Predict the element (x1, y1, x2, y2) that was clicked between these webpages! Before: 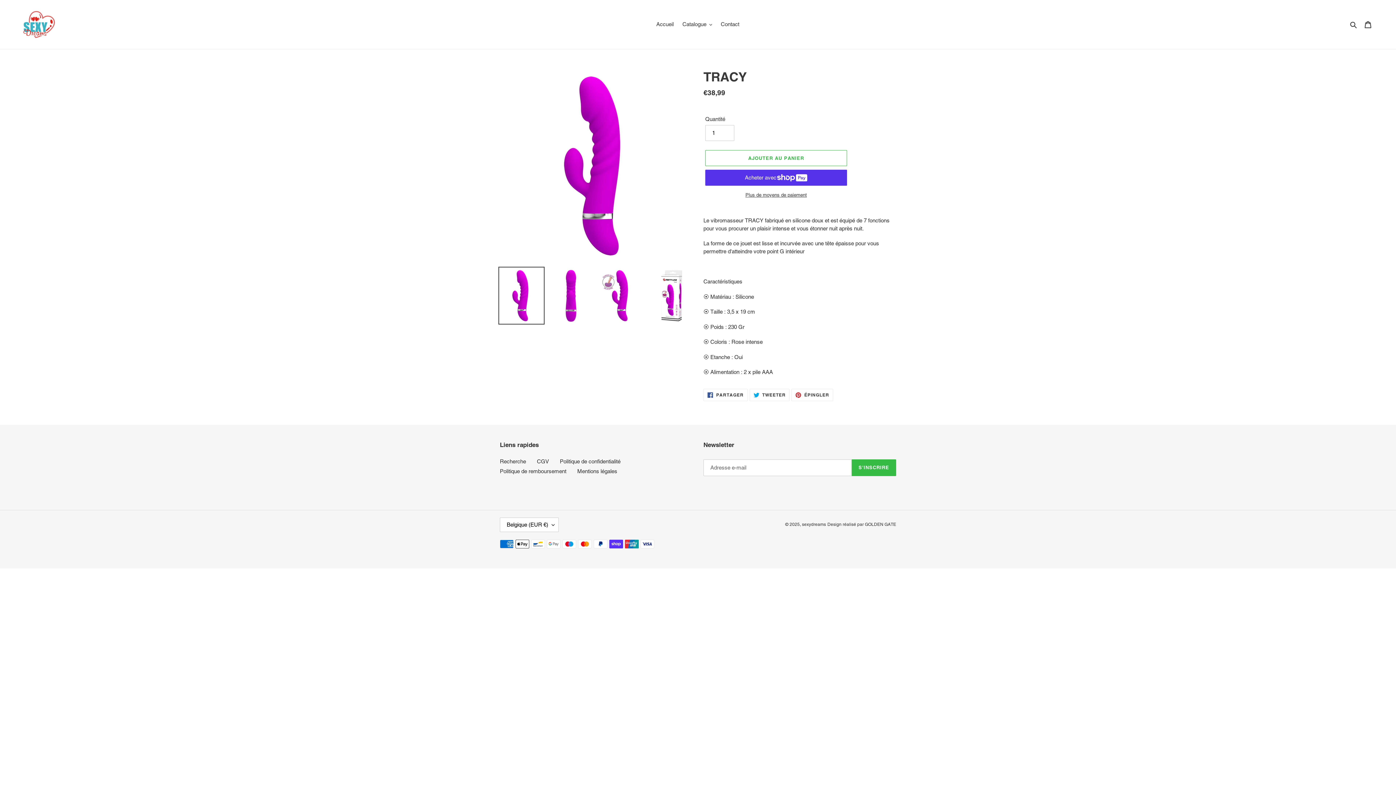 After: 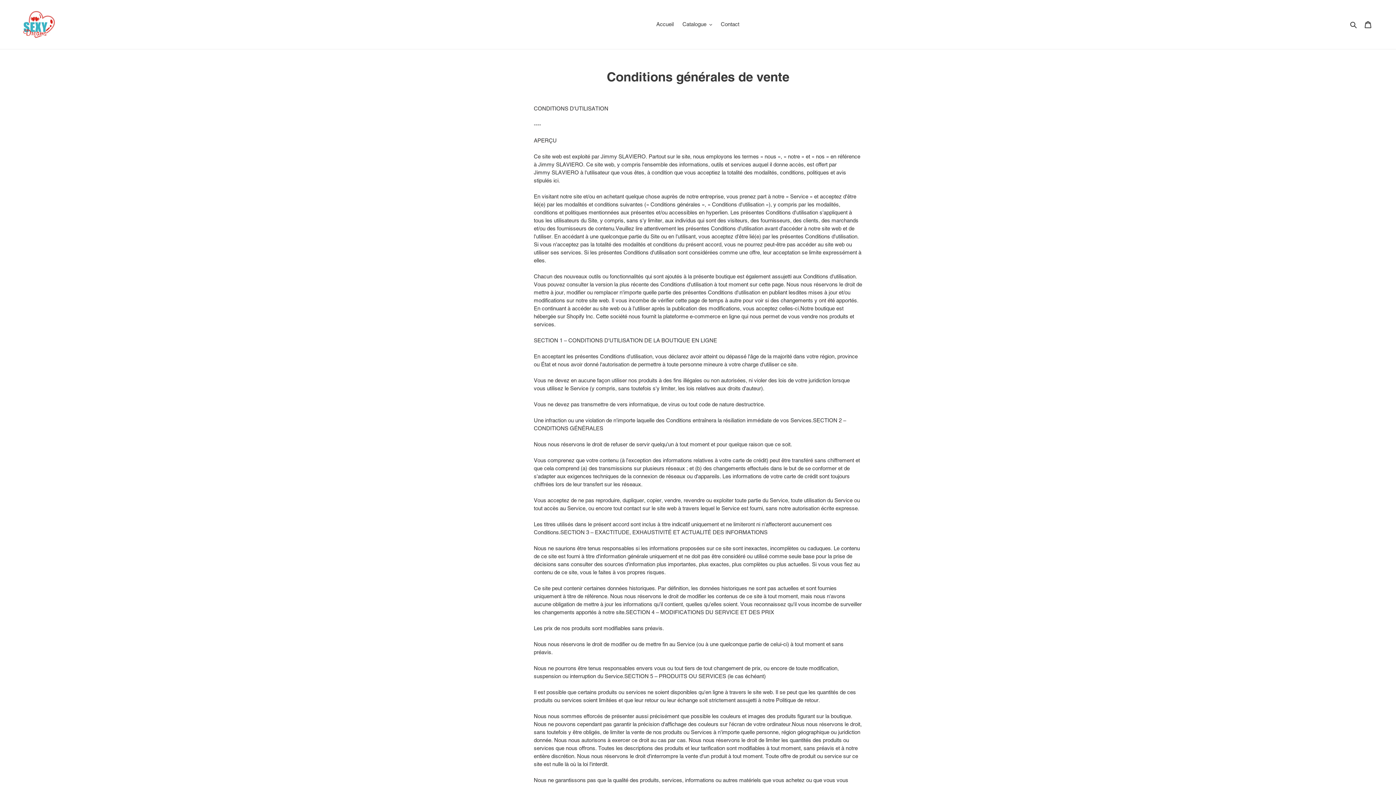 Action: label: CGV bbox: (537, 458, 549, 464)